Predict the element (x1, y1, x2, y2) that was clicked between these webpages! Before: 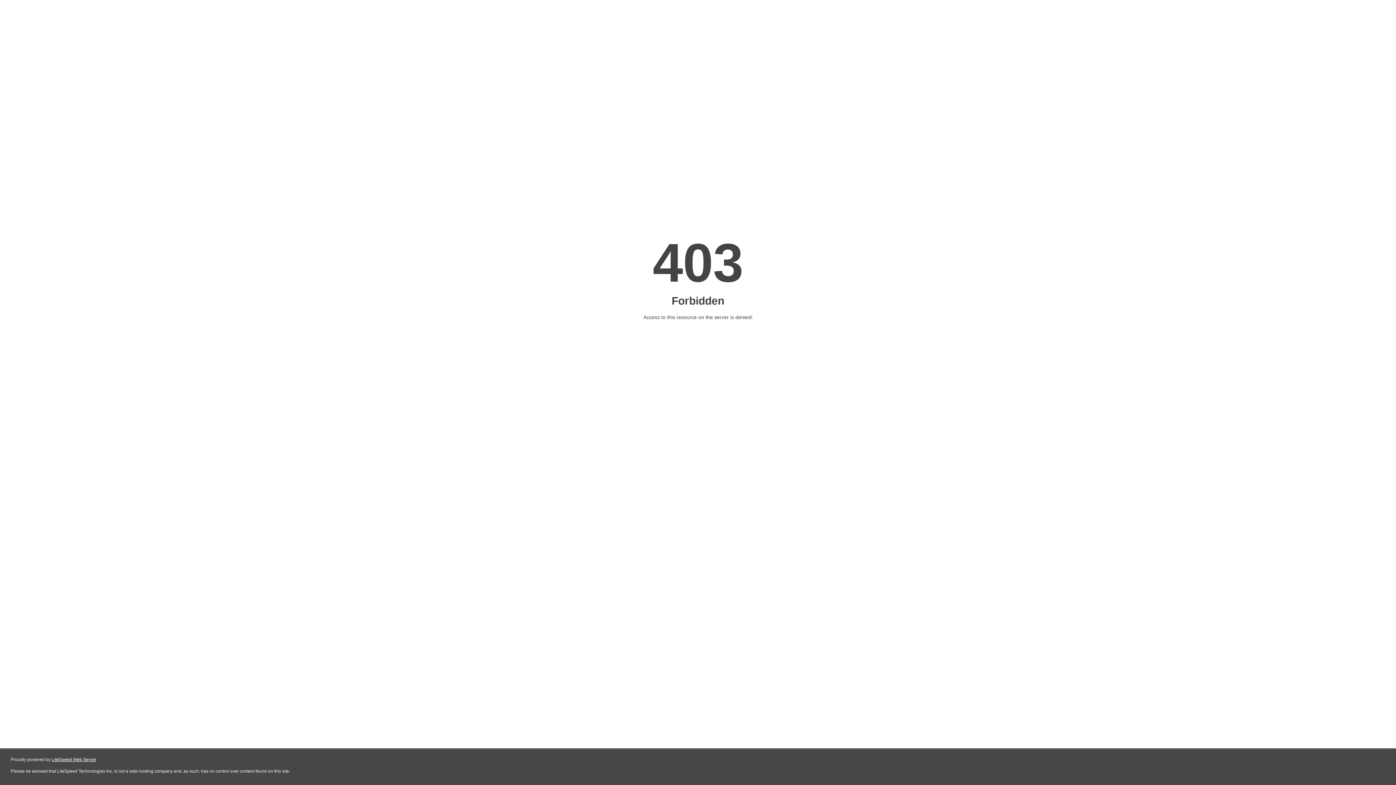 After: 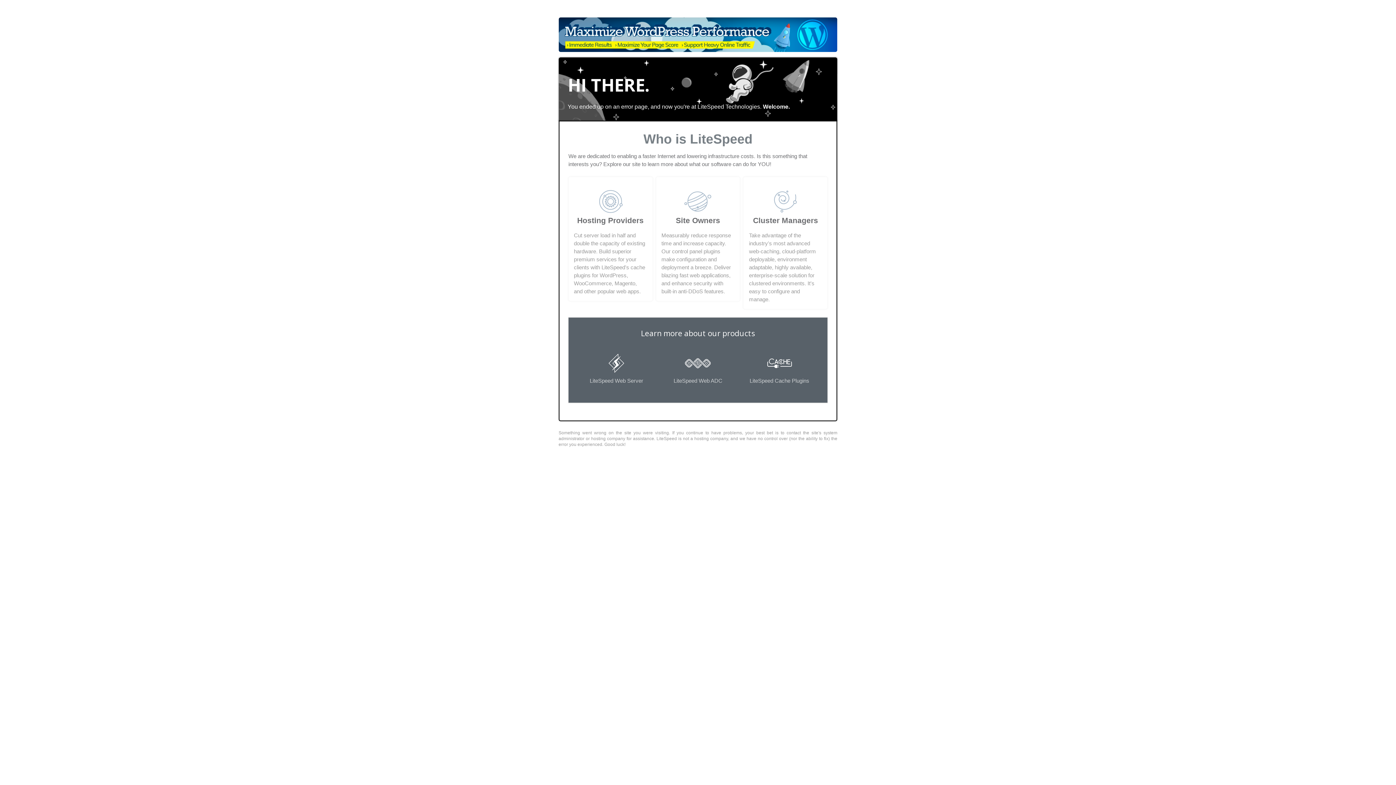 Action: bbox: (51, 757, 96, 762) label: LiteSpeed Web Server